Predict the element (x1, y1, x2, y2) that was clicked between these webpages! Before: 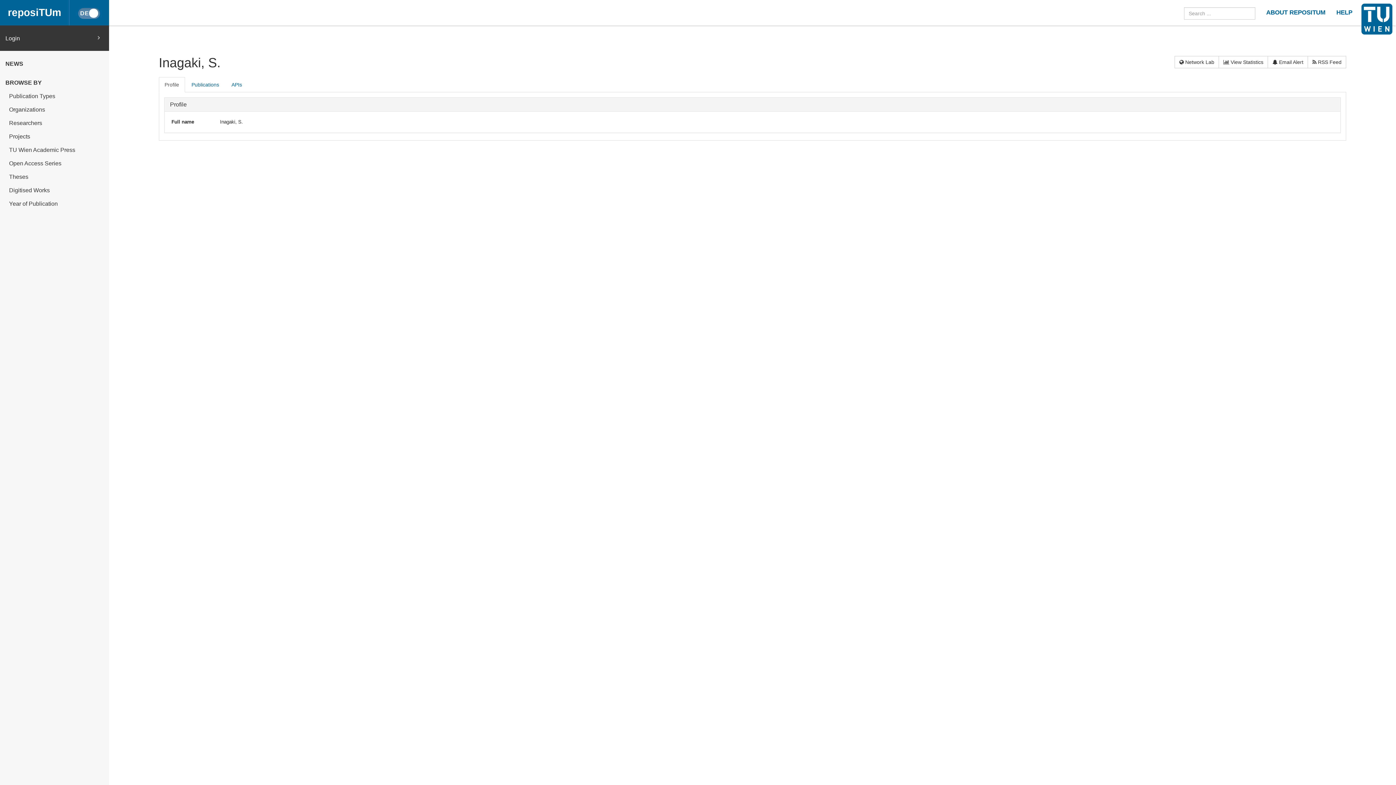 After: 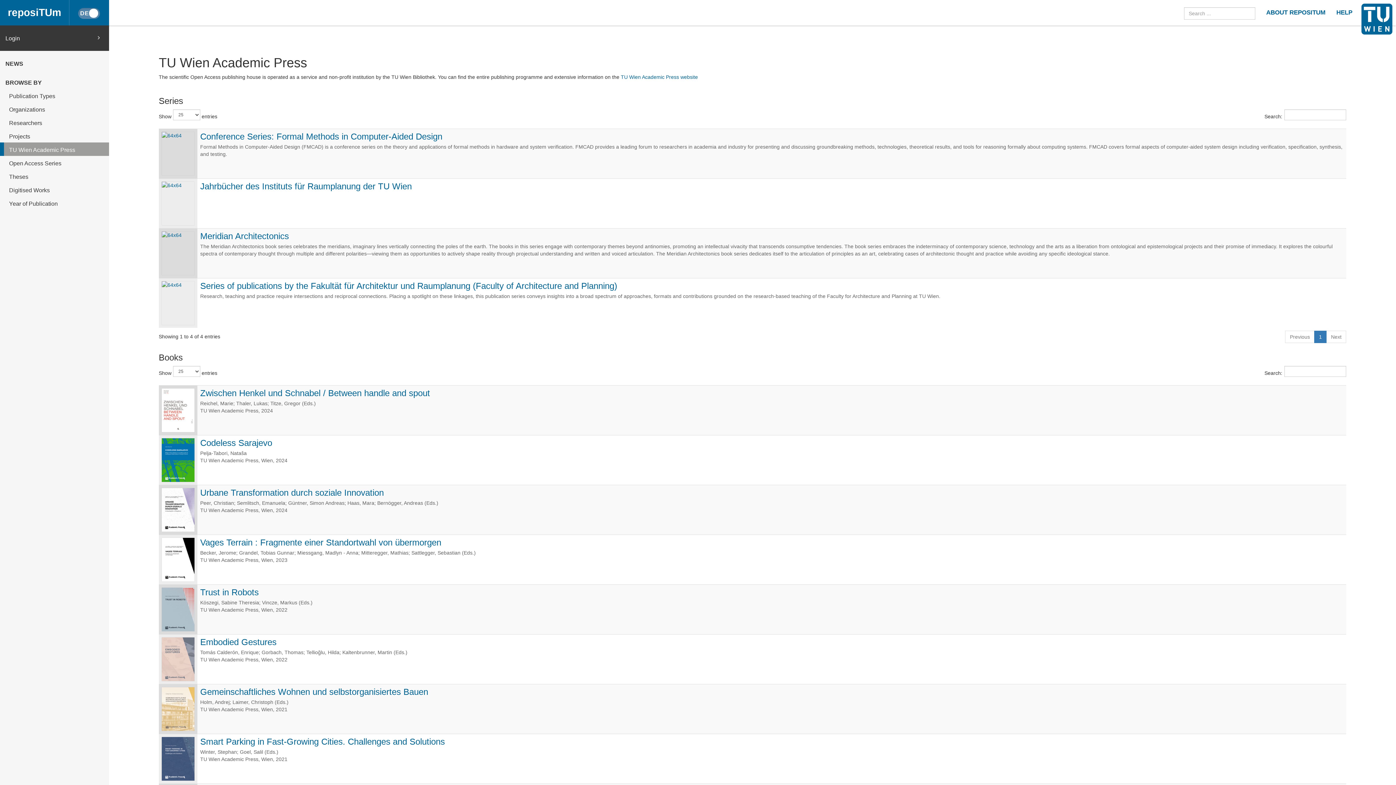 Action: bbox: (0, 142, 109, 156) label: TU Wien Academic Press